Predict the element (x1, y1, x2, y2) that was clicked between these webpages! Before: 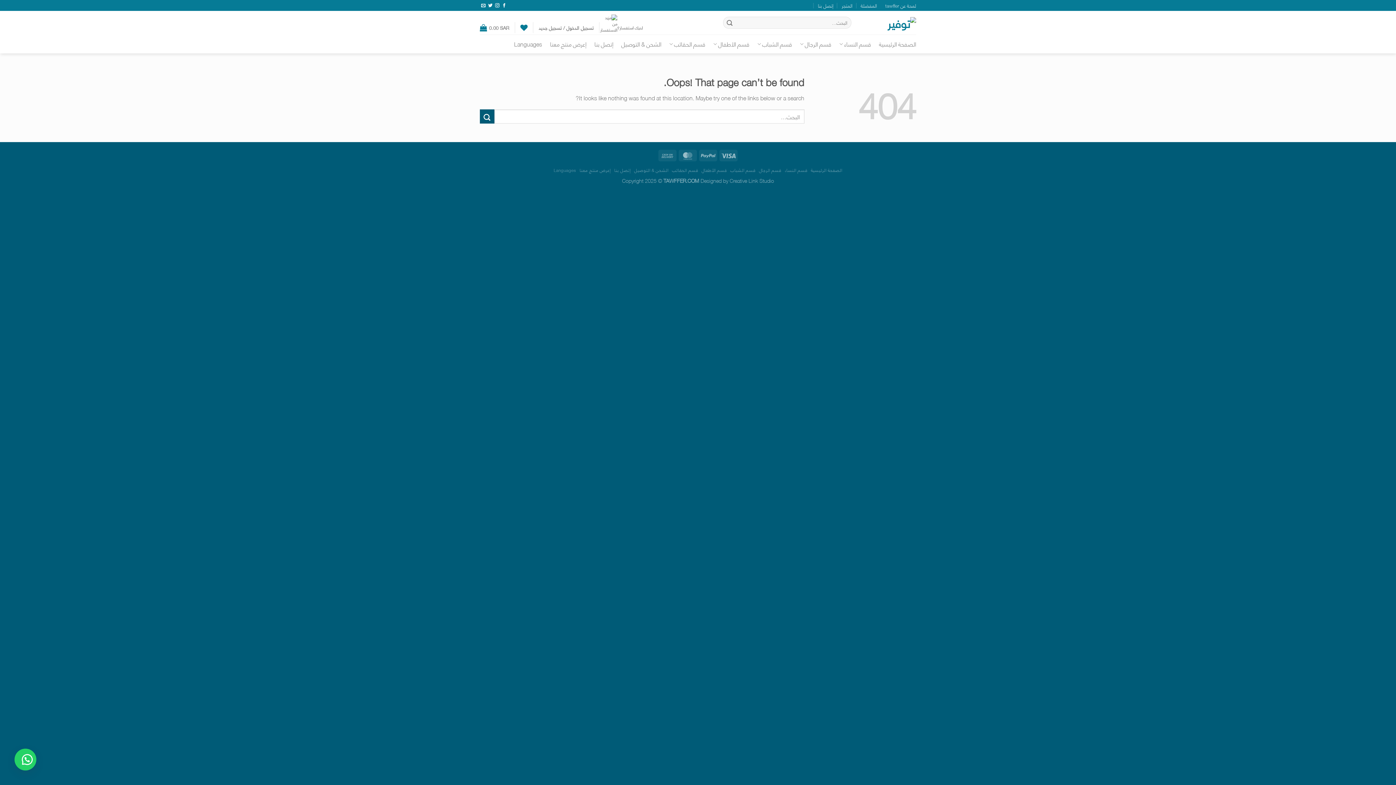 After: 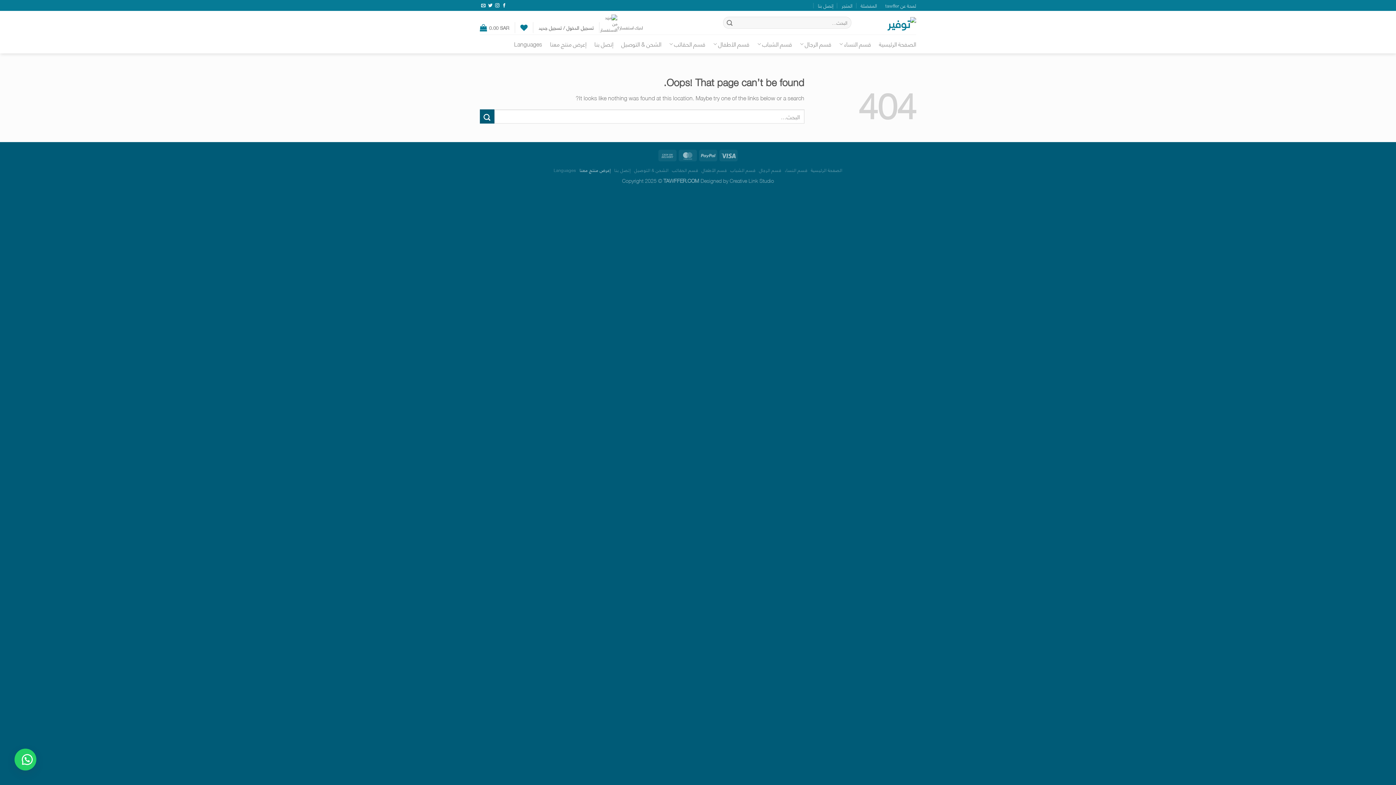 Action: label: إعرض منتج معنا bbox: (579, 165, 610, 174)